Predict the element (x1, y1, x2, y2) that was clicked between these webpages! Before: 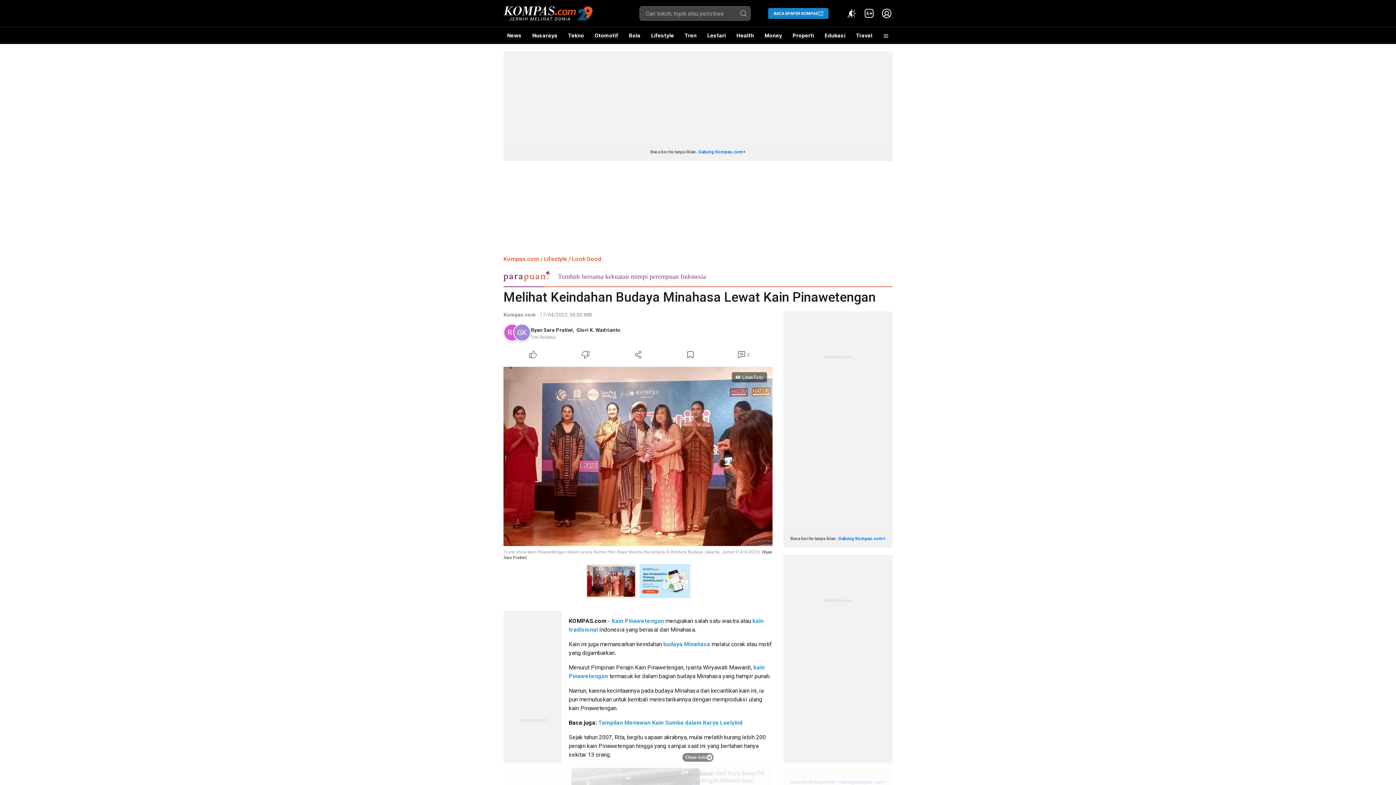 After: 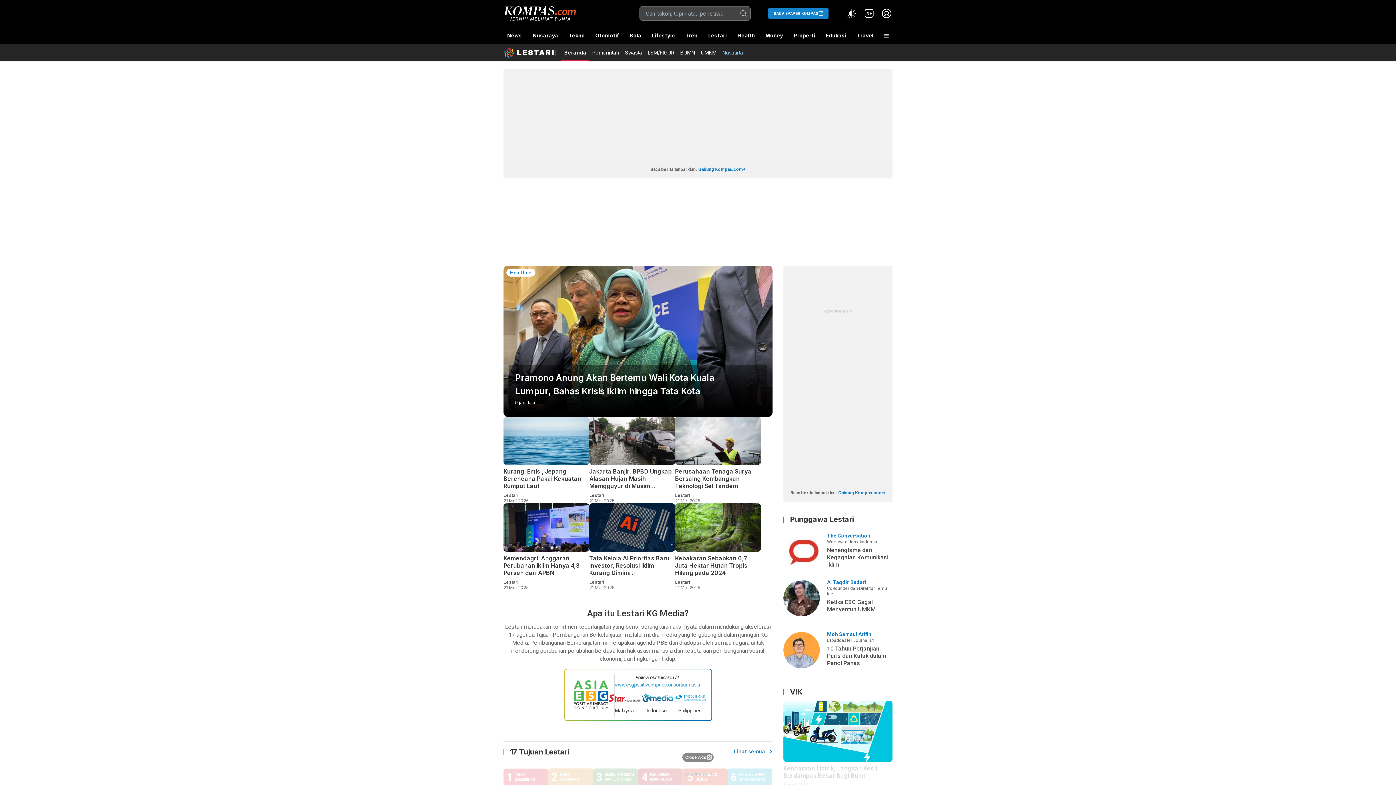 Action: bbox: (703, 27, 729, 44) label: Lestari